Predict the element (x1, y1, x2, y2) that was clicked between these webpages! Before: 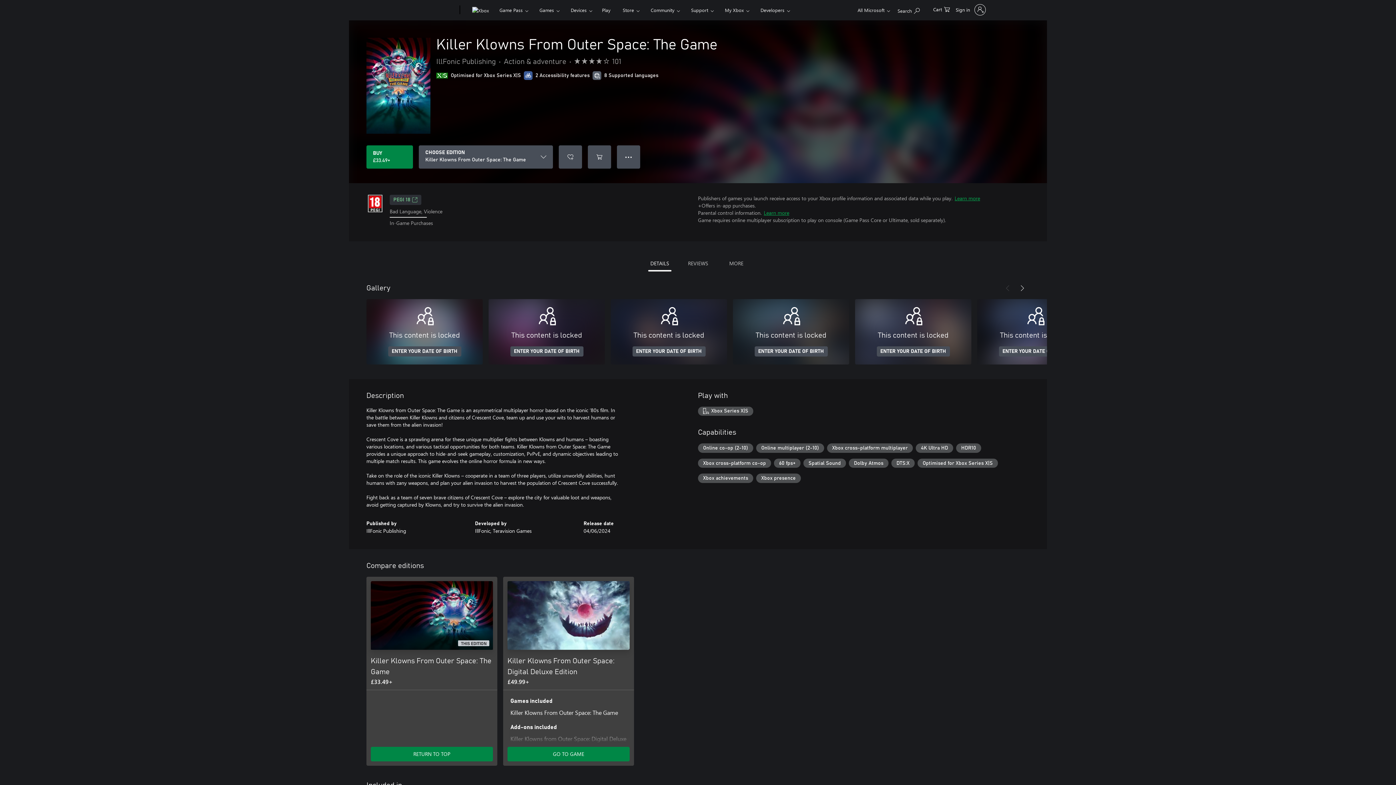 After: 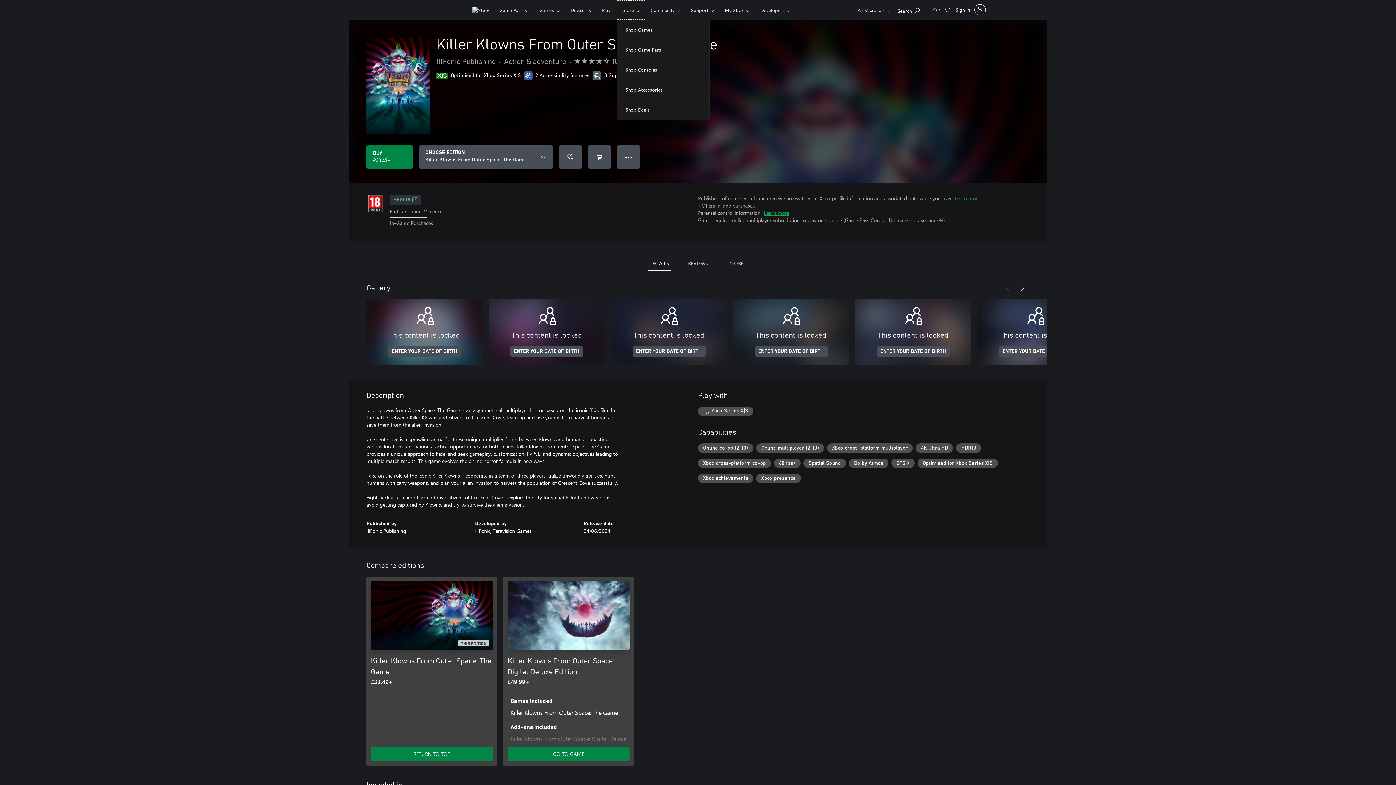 Action: label: Store bbox: (616, 0, 645, 19)